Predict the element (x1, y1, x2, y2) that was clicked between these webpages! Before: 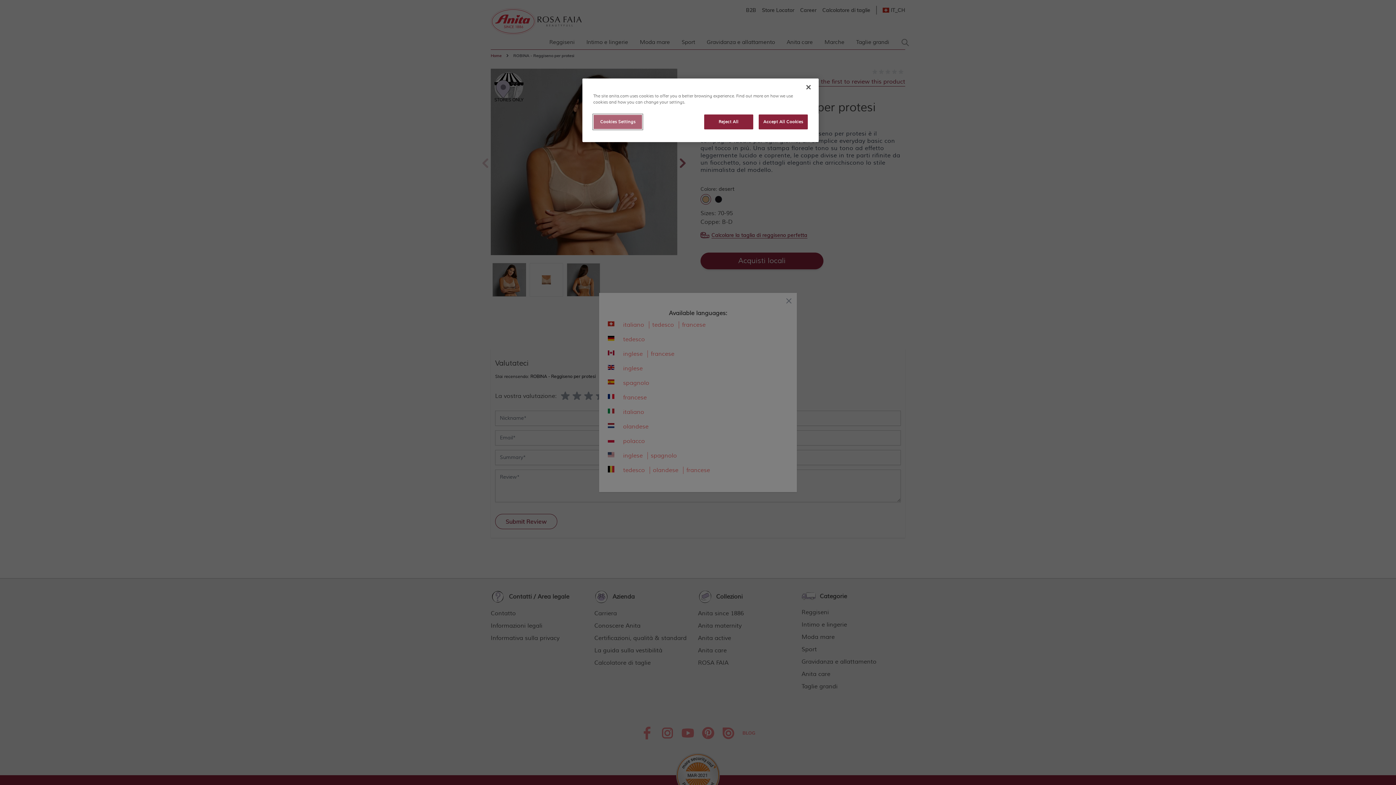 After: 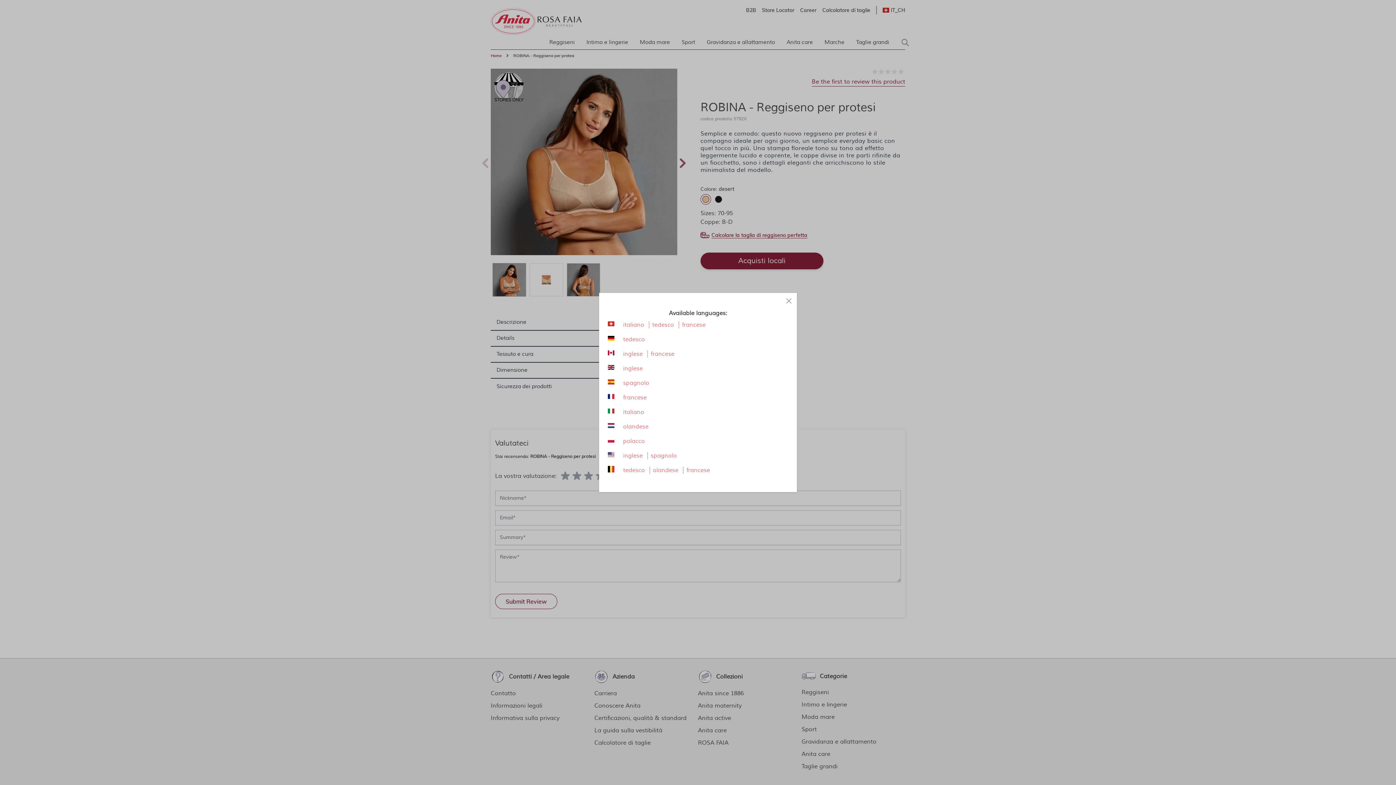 Action: bbox: (704, 114, 753, 129) label: Reject All